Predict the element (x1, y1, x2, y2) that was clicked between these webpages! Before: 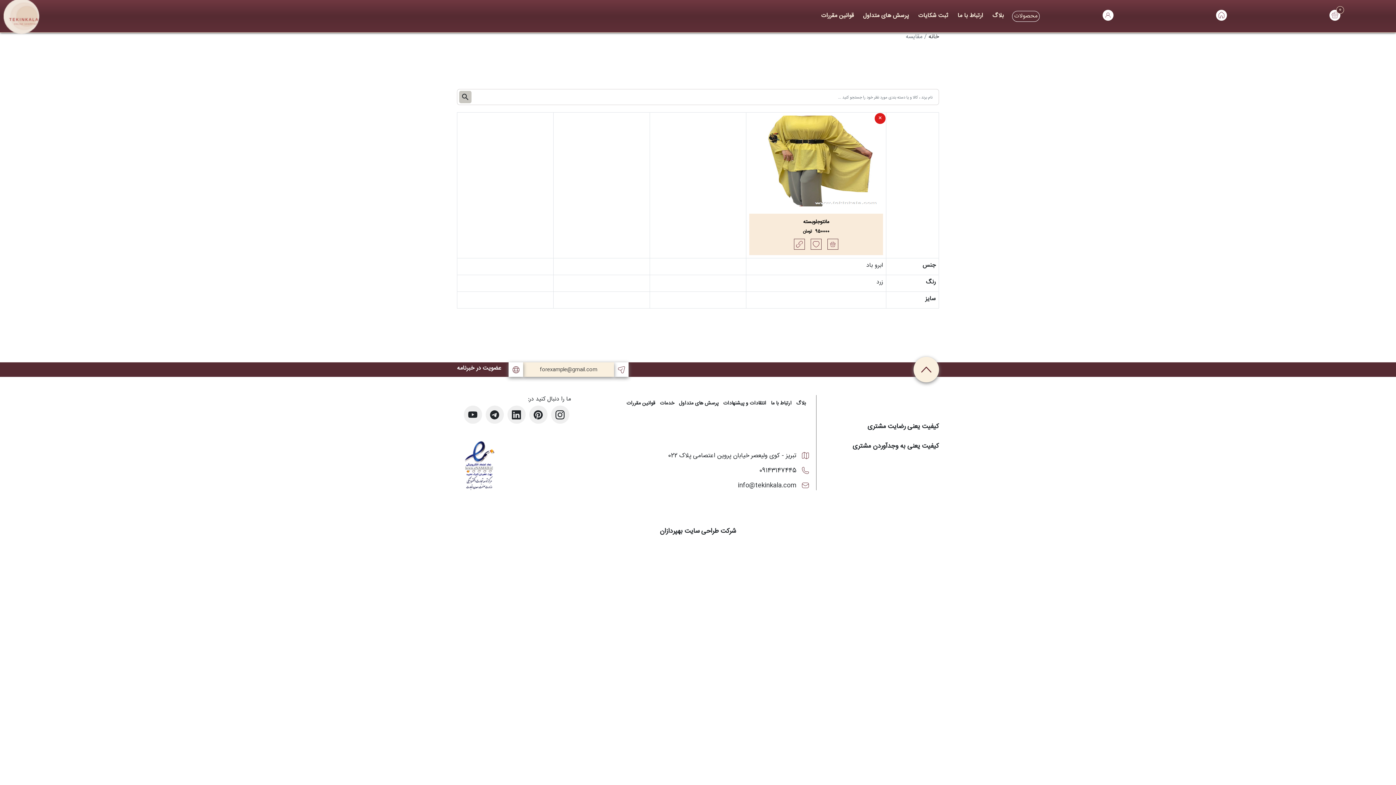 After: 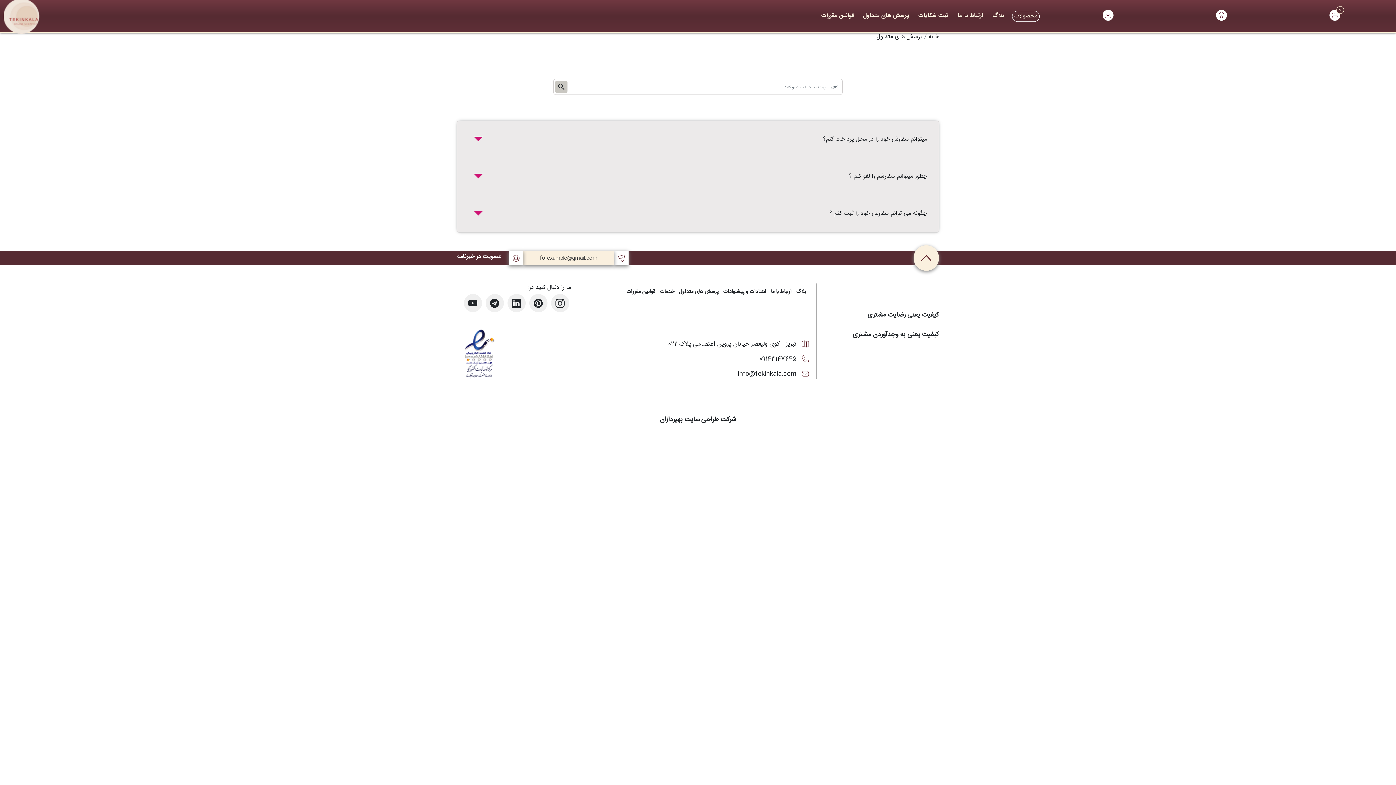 Action: bbox: (860, 7, 912, 23) label: پرسش های متداول